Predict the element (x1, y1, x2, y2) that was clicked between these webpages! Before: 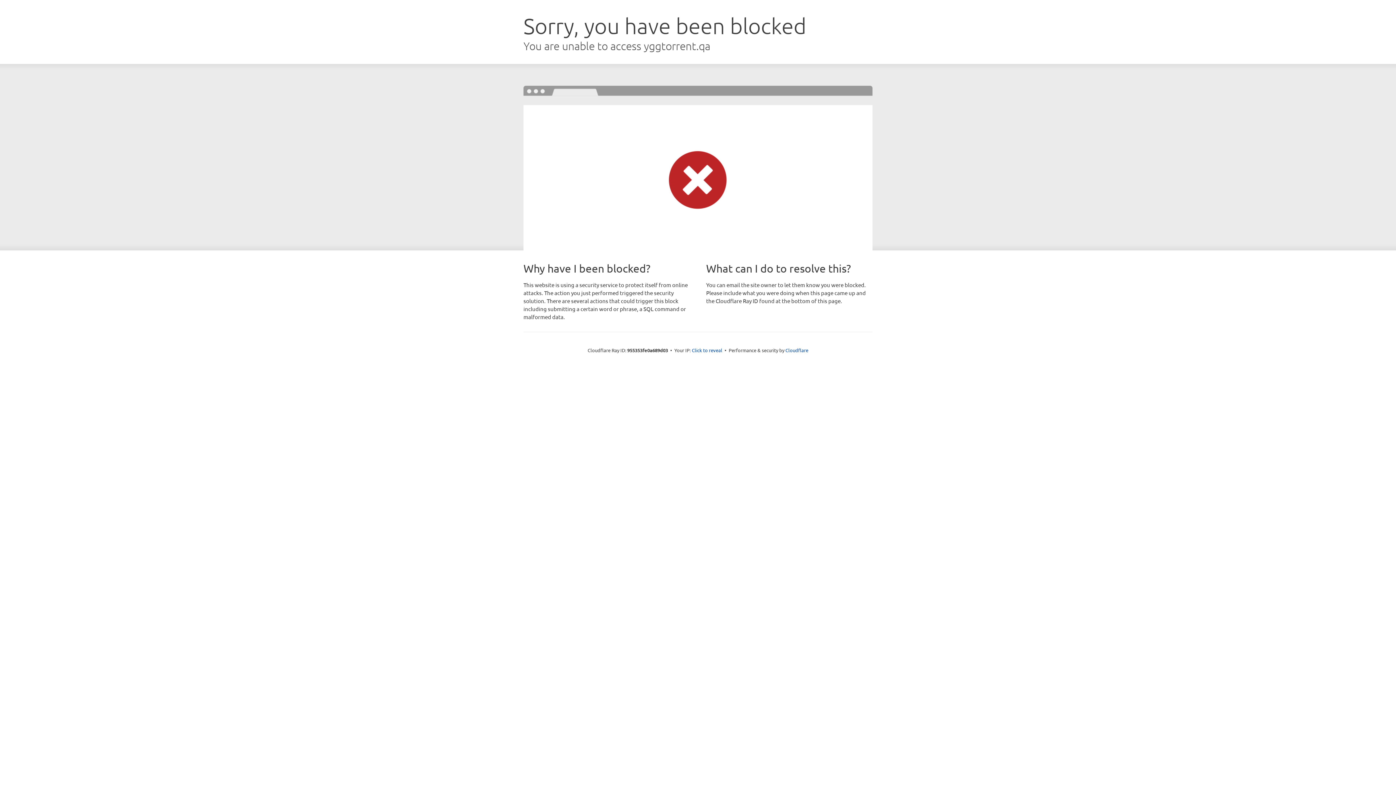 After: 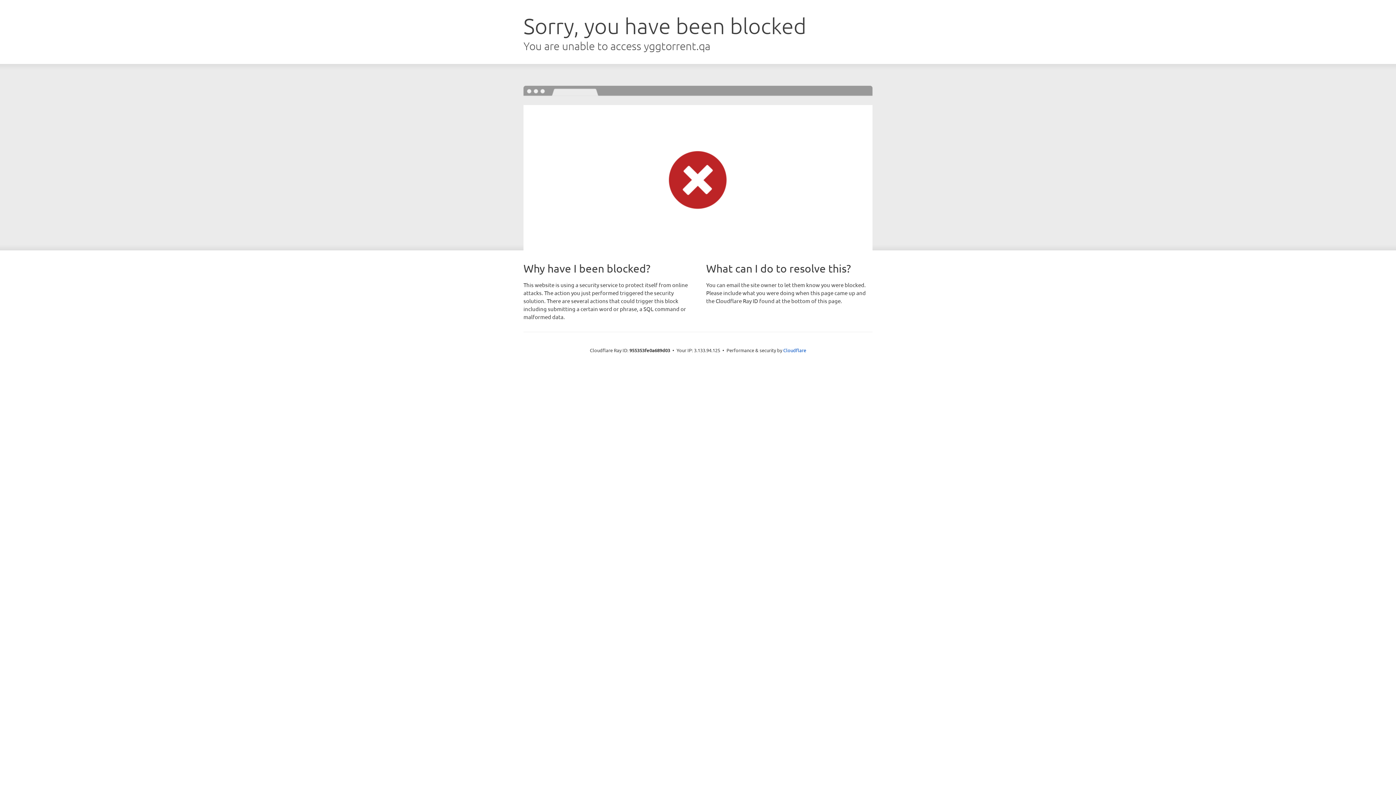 Action: bbox: (692, 346, 722, 353) label: Click to reveal